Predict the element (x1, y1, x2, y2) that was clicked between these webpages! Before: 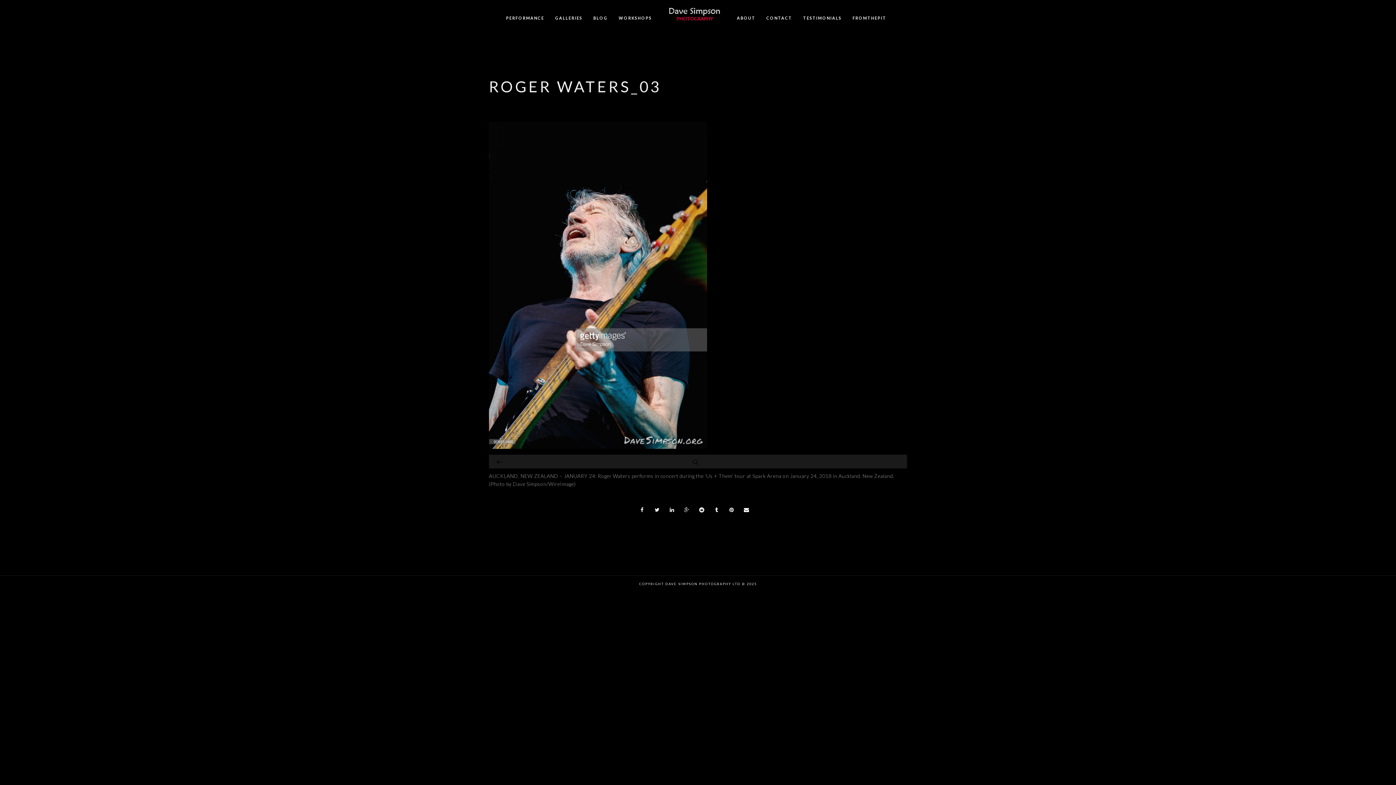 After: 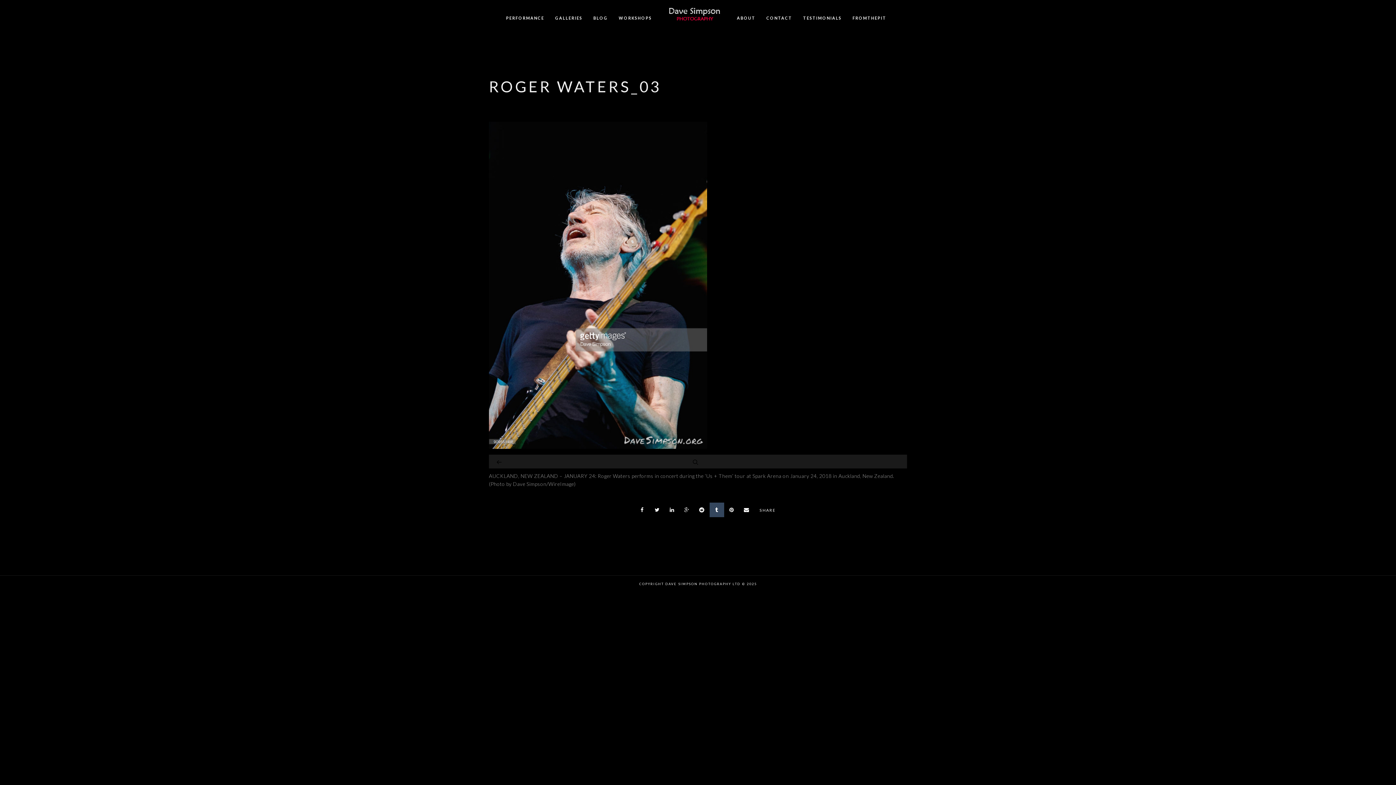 Action: bbox: (709, 502, 724, 517)